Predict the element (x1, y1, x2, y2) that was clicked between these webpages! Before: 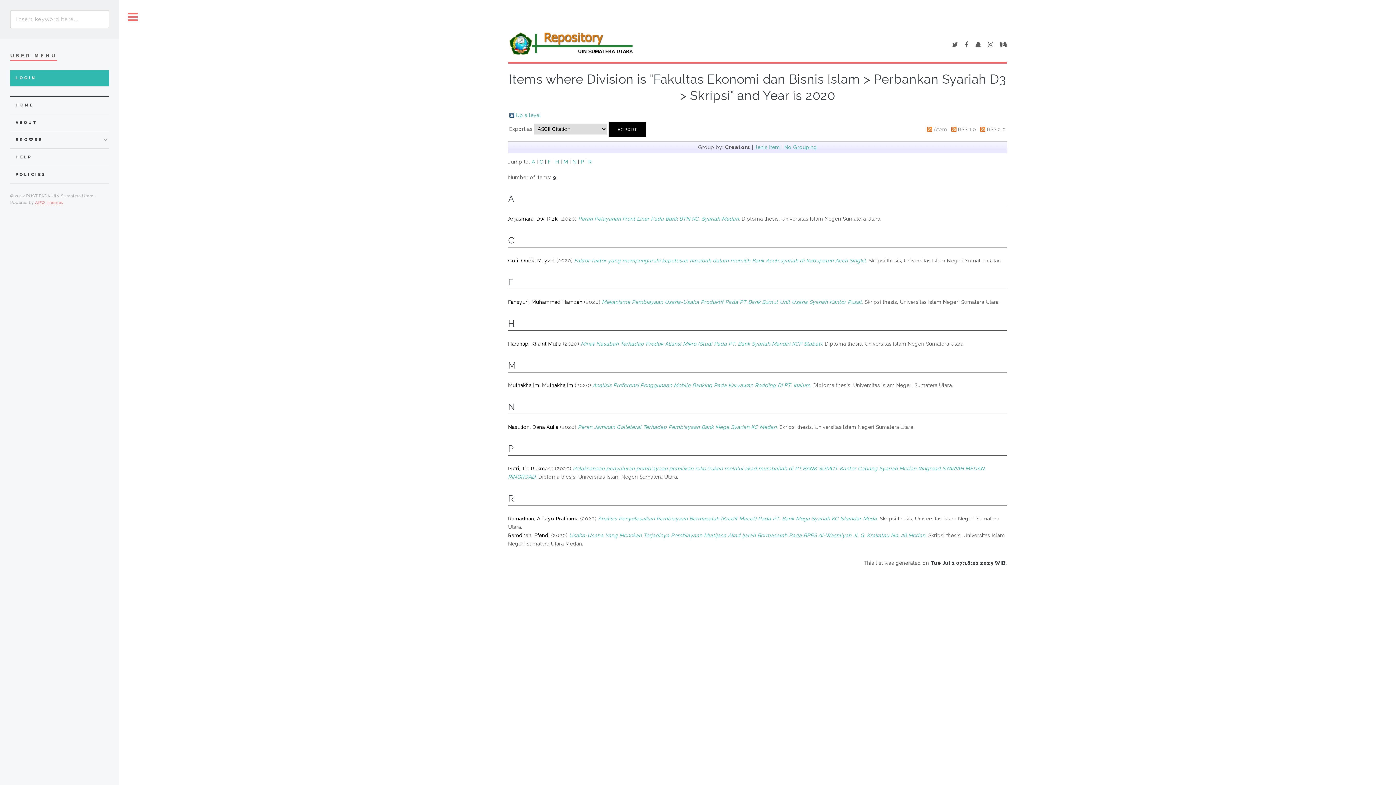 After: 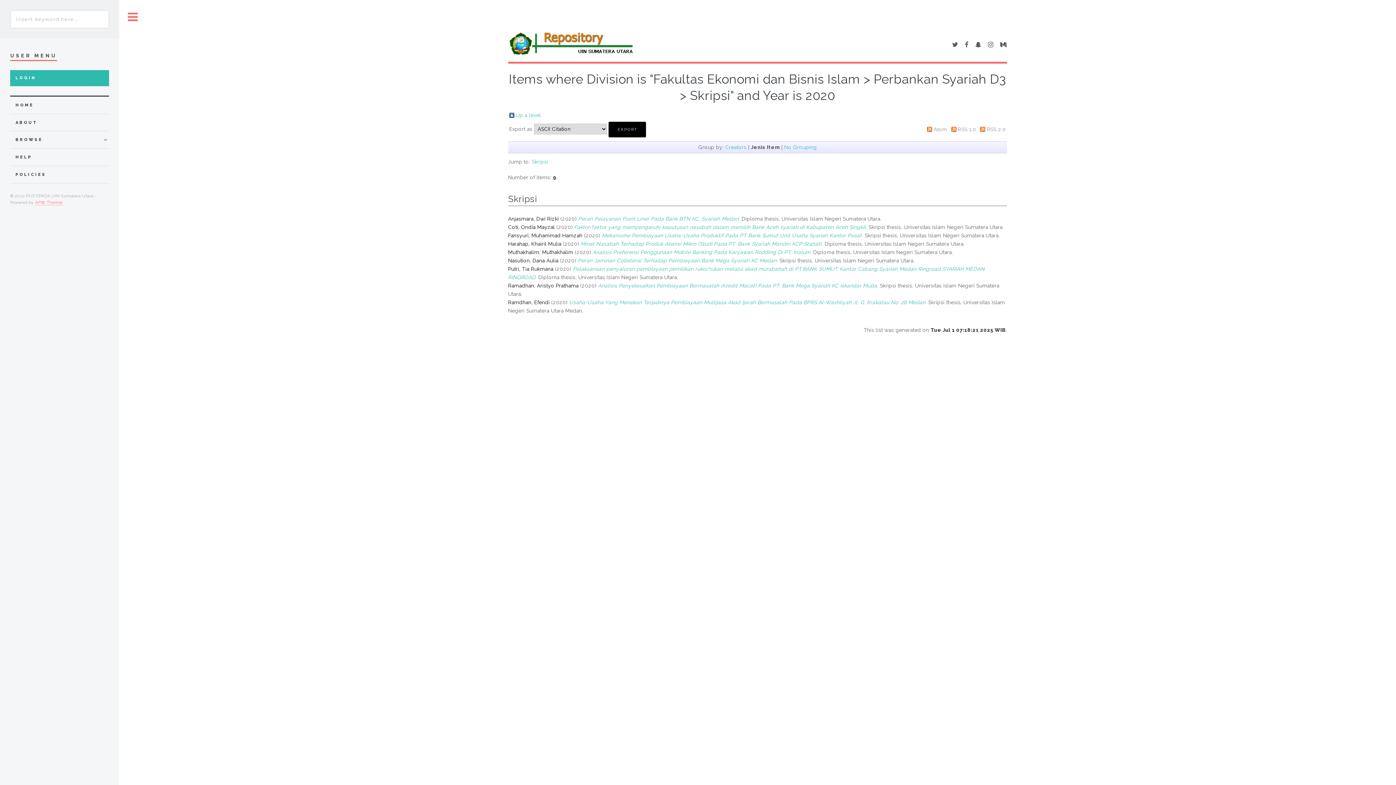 Action: label: Jenis Item bbox: (754, 144, 780, 150)